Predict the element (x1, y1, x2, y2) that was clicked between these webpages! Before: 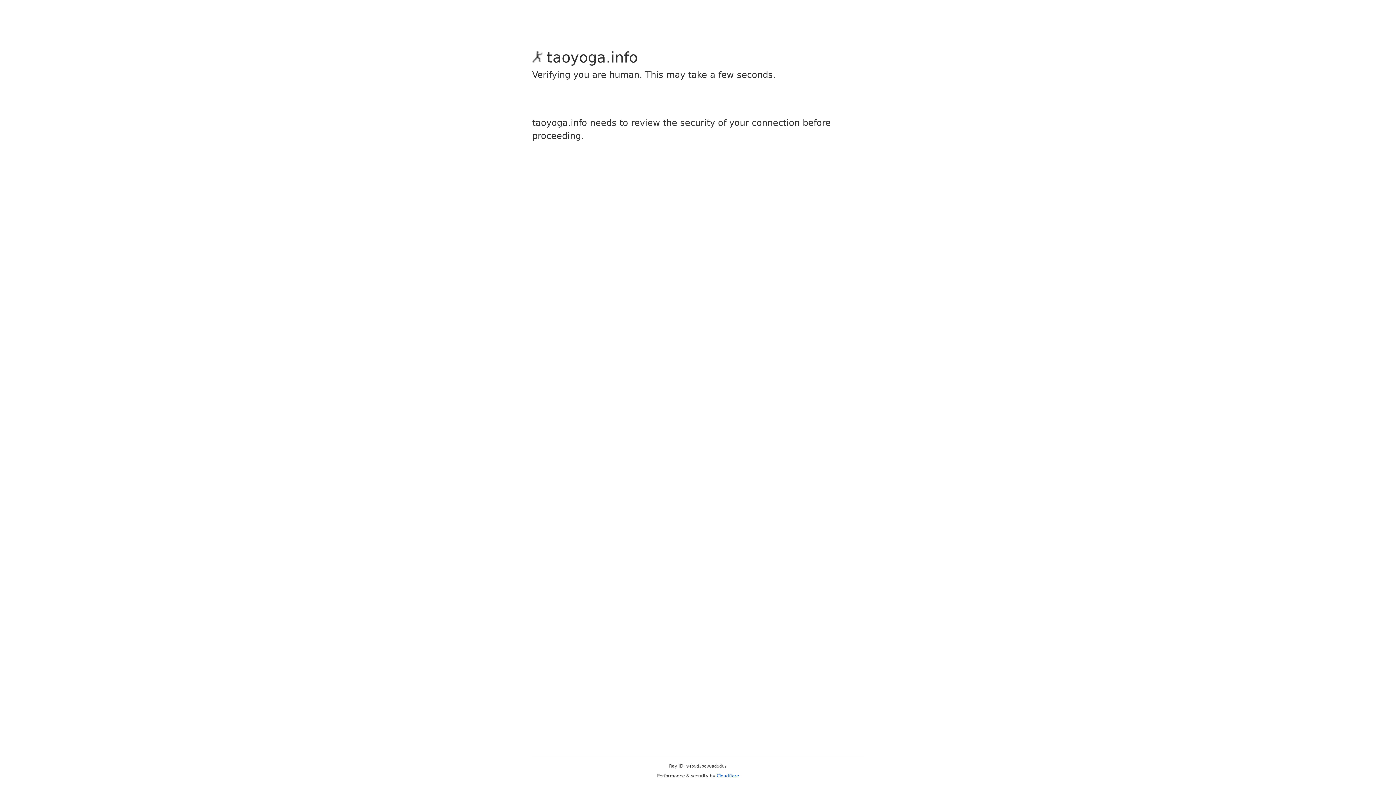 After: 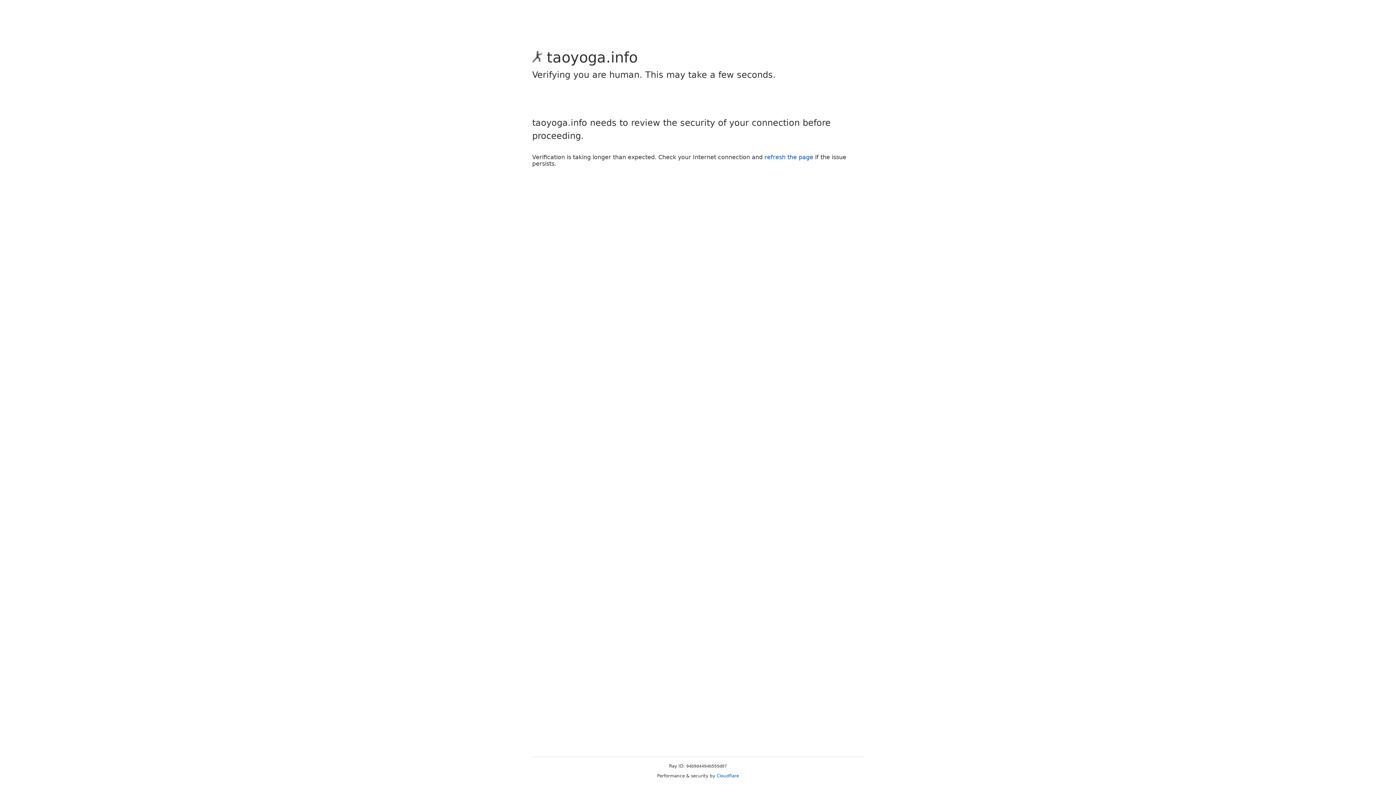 Action: label: Cloudflare bbox: (716, 773, 739, 778)